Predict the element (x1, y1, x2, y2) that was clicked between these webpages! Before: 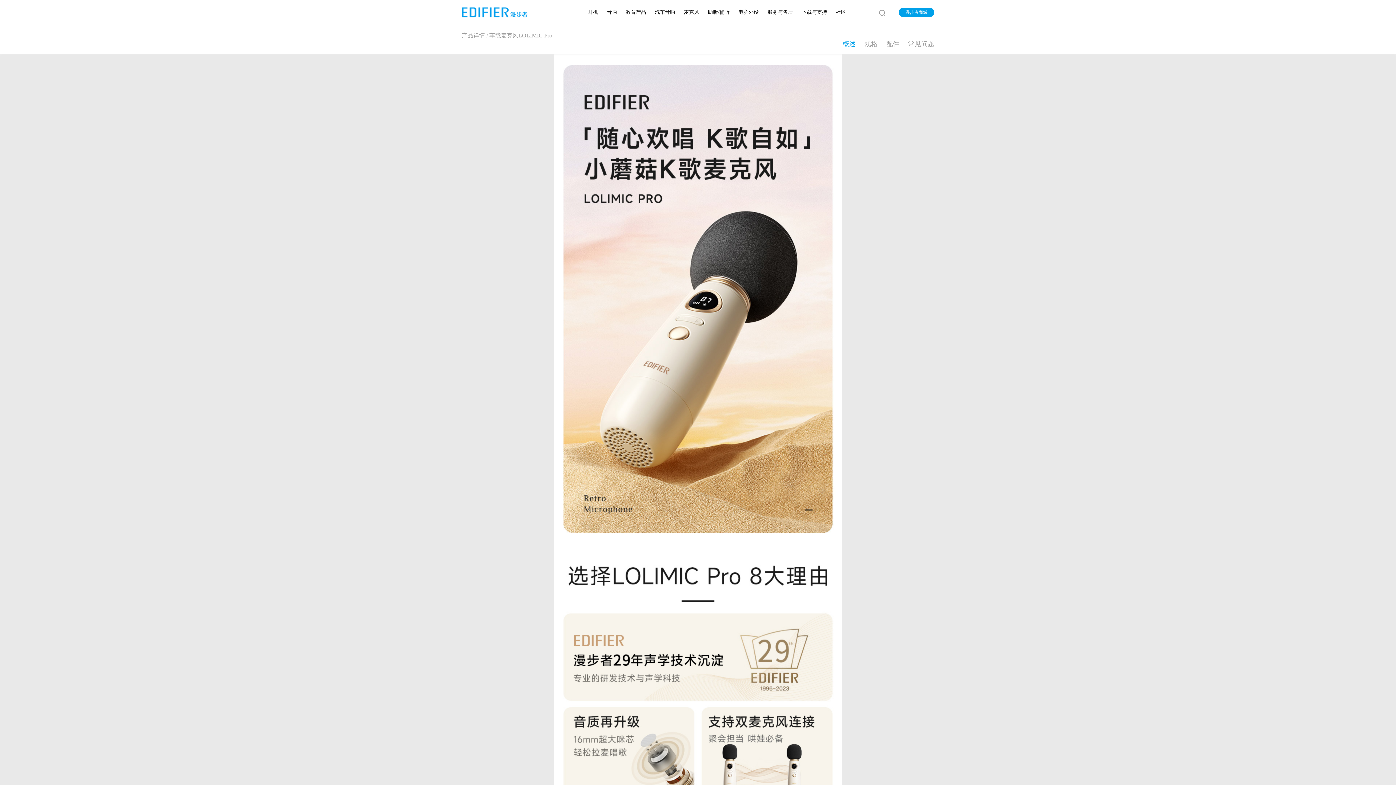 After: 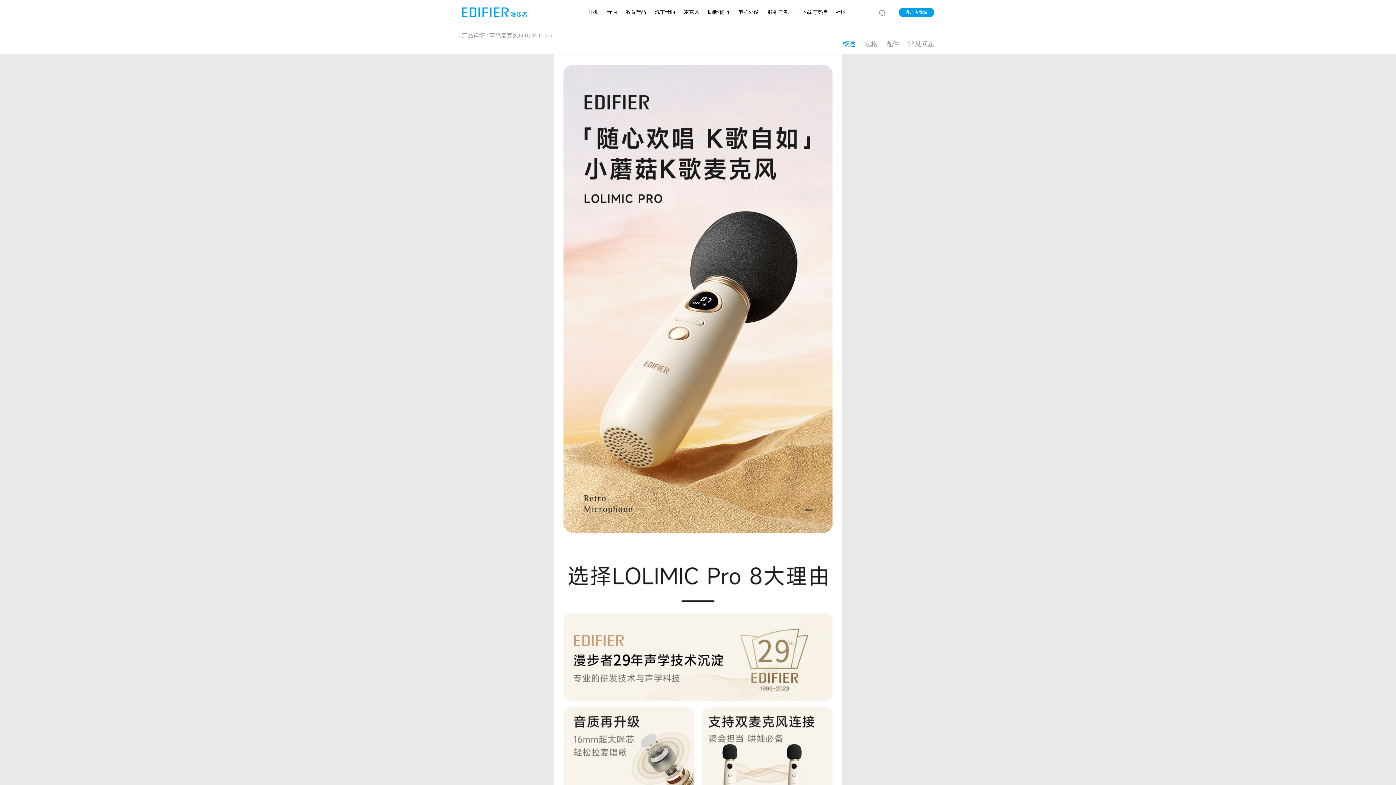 Action: bbox: (842, 40, 856, 47) label: 概述